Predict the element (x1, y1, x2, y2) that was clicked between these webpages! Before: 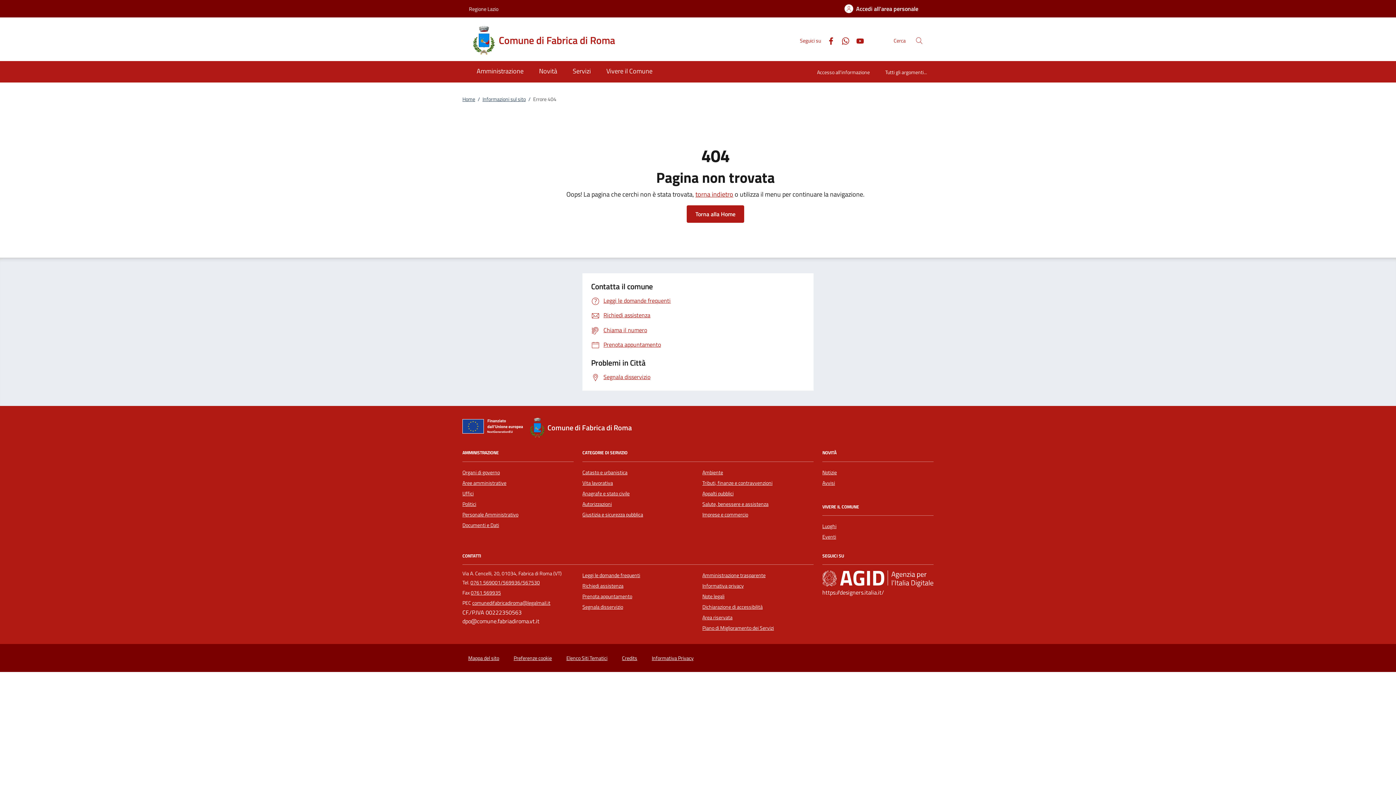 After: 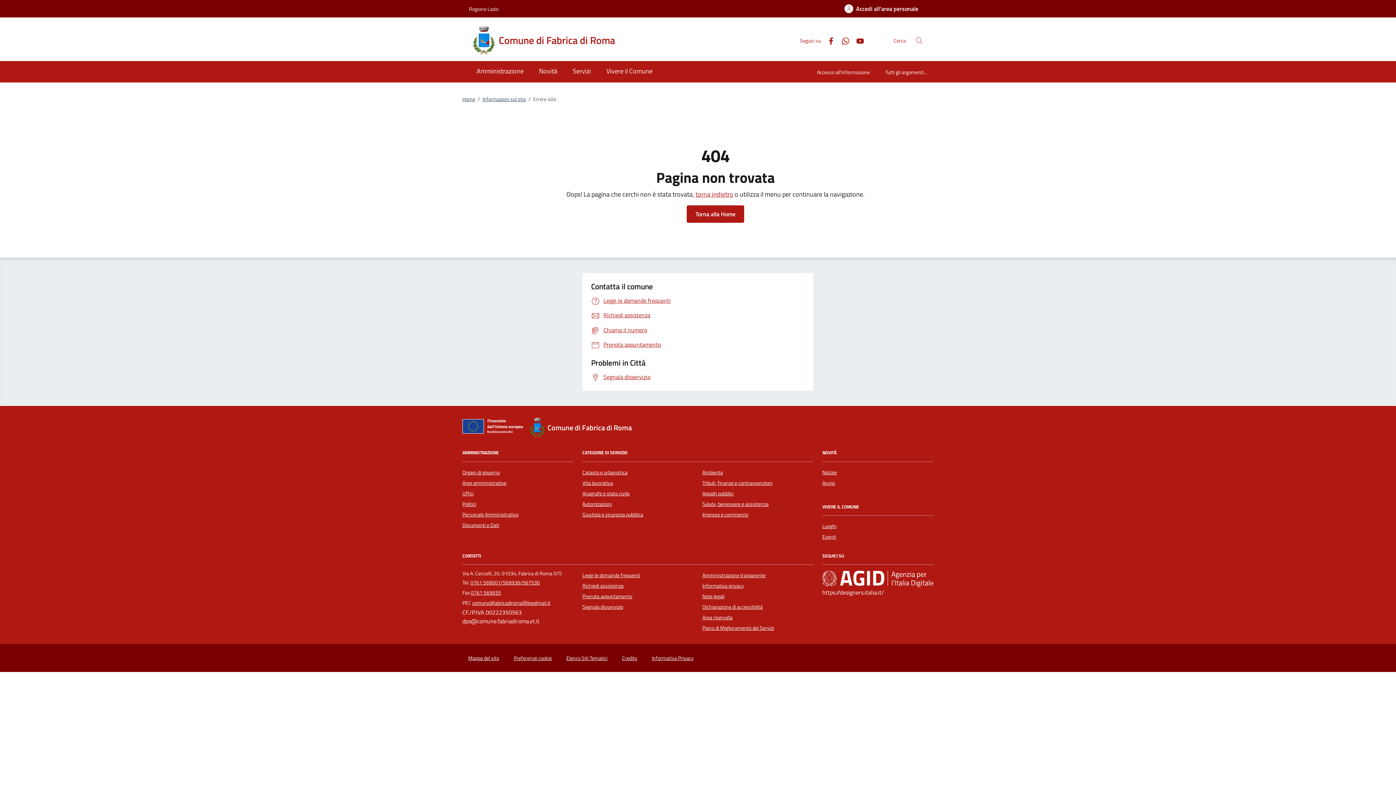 Action: bbox: (850, 35, 864, 45) label: Youtube